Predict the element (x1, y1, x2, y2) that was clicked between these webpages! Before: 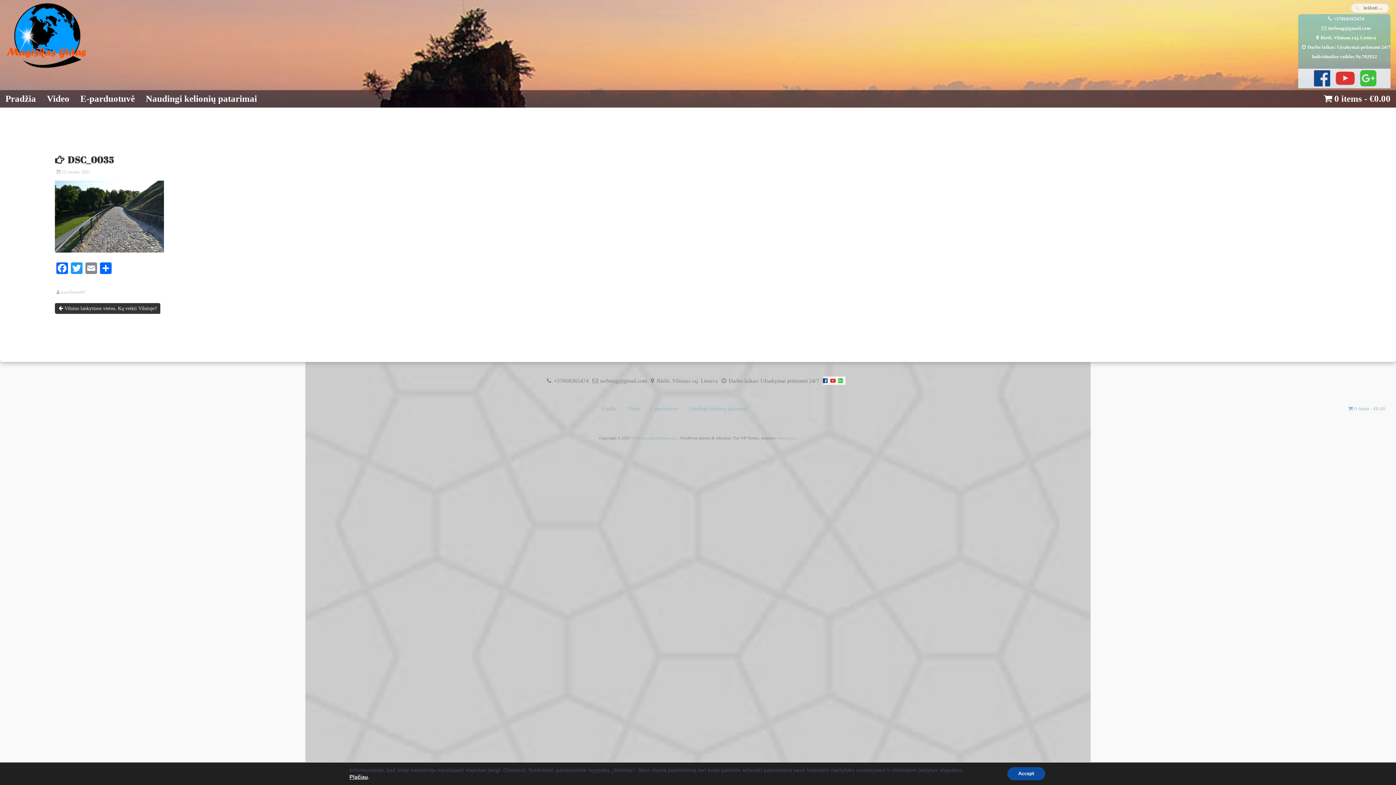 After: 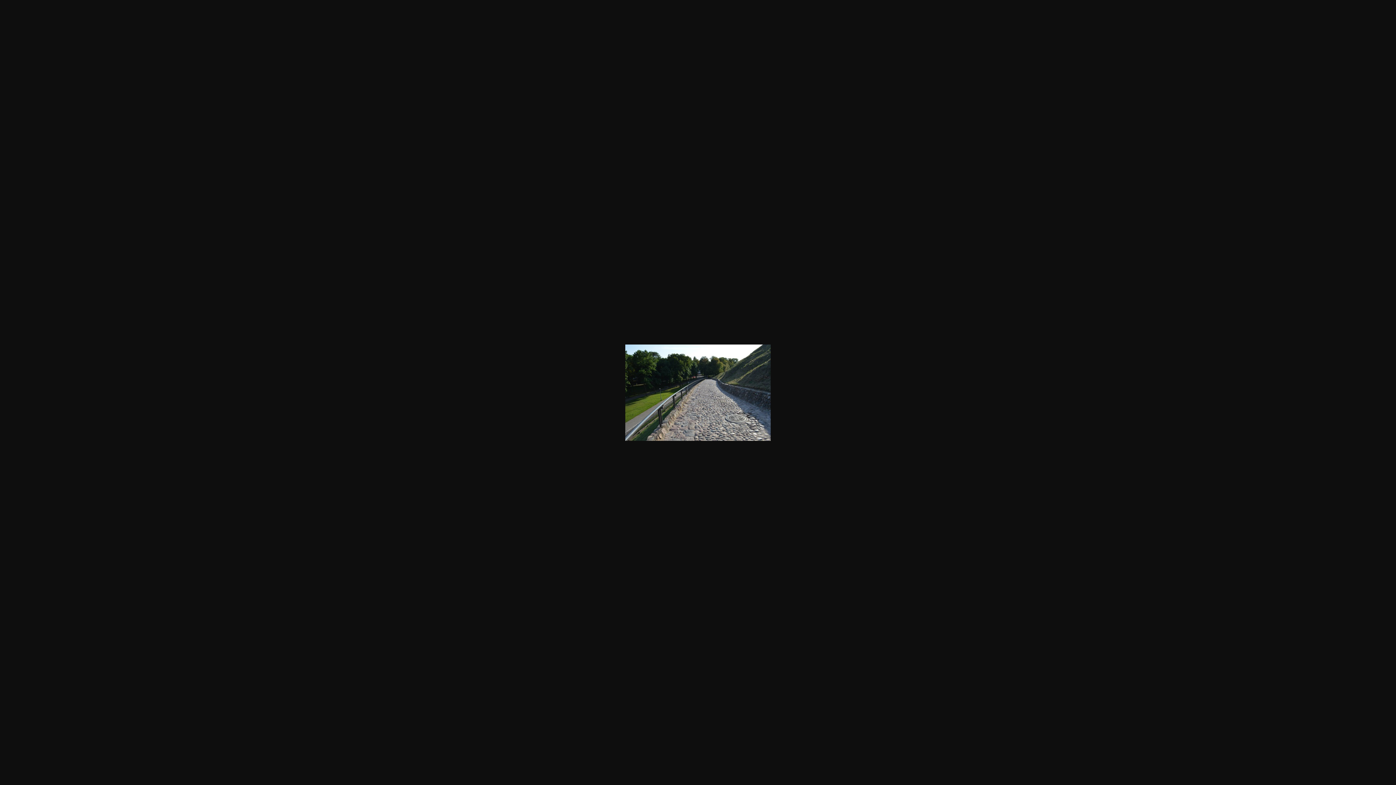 Action: bbox: (55, 248, 164, 253)